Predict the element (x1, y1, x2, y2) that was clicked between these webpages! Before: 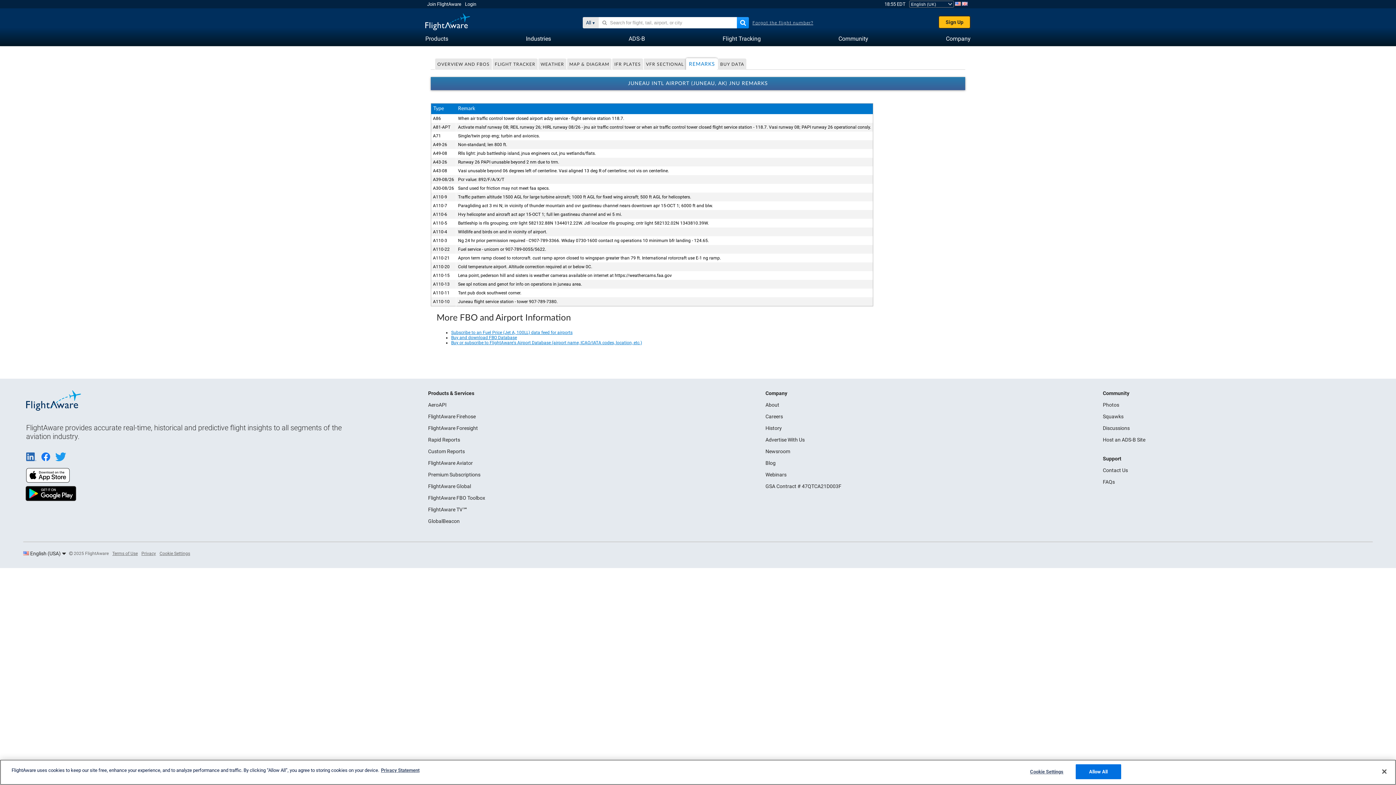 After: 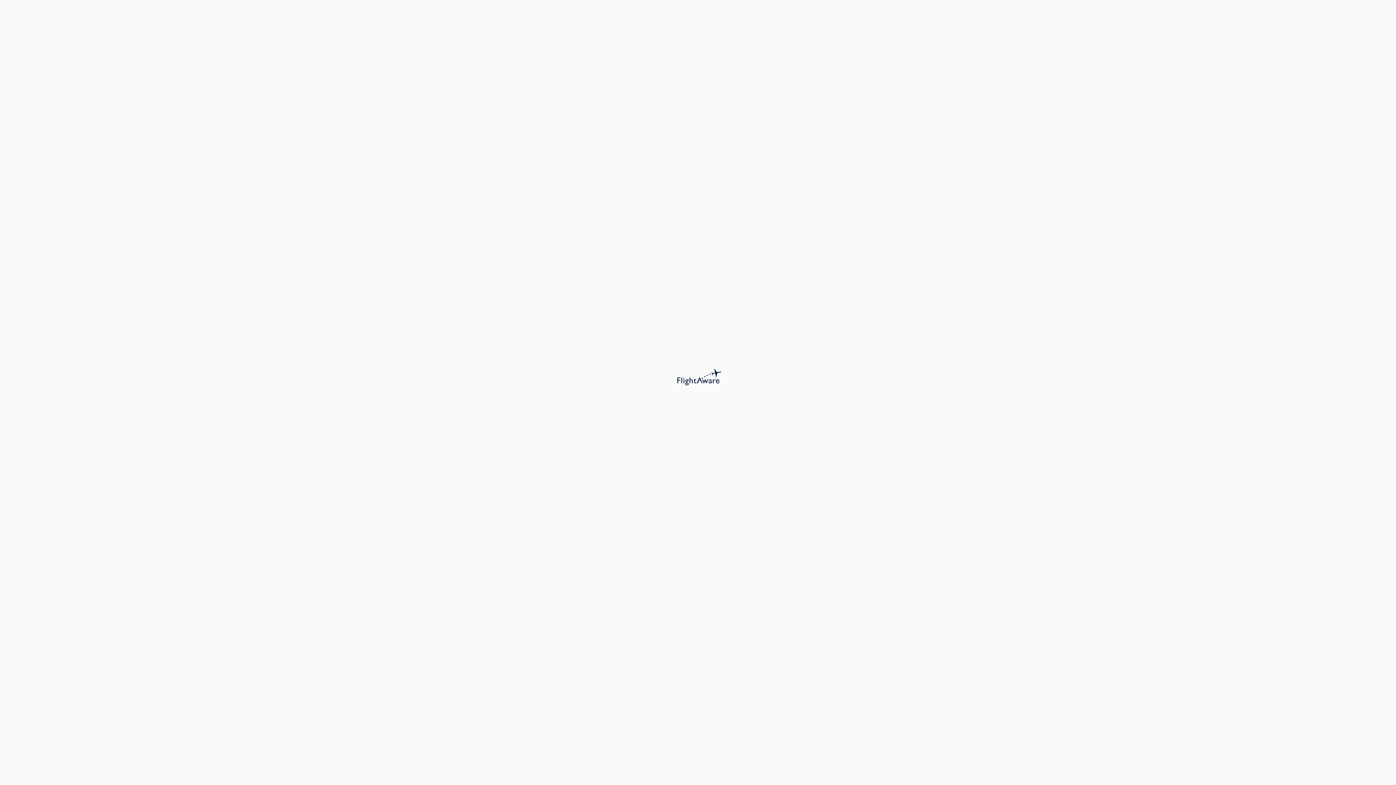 Action: bbox: (425, 26, 470, 31)